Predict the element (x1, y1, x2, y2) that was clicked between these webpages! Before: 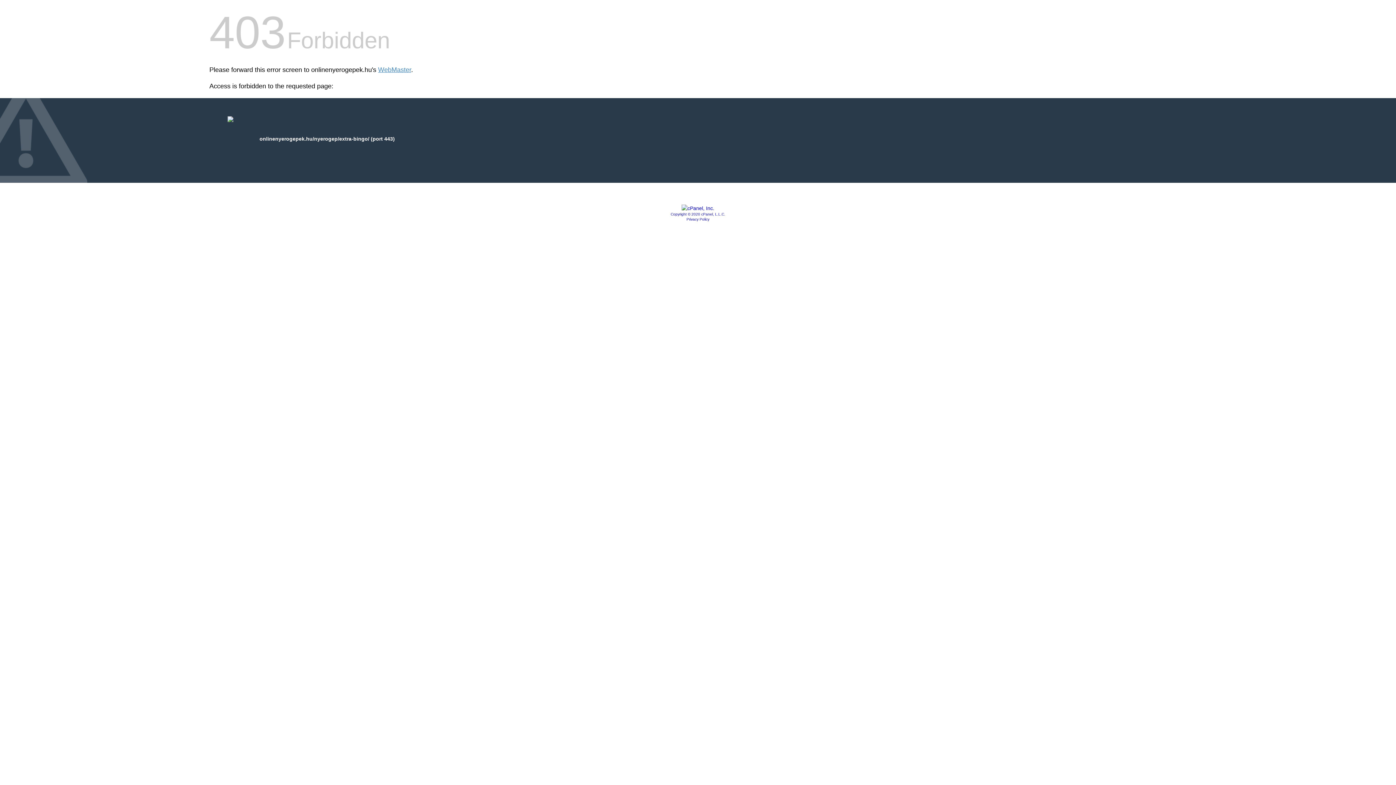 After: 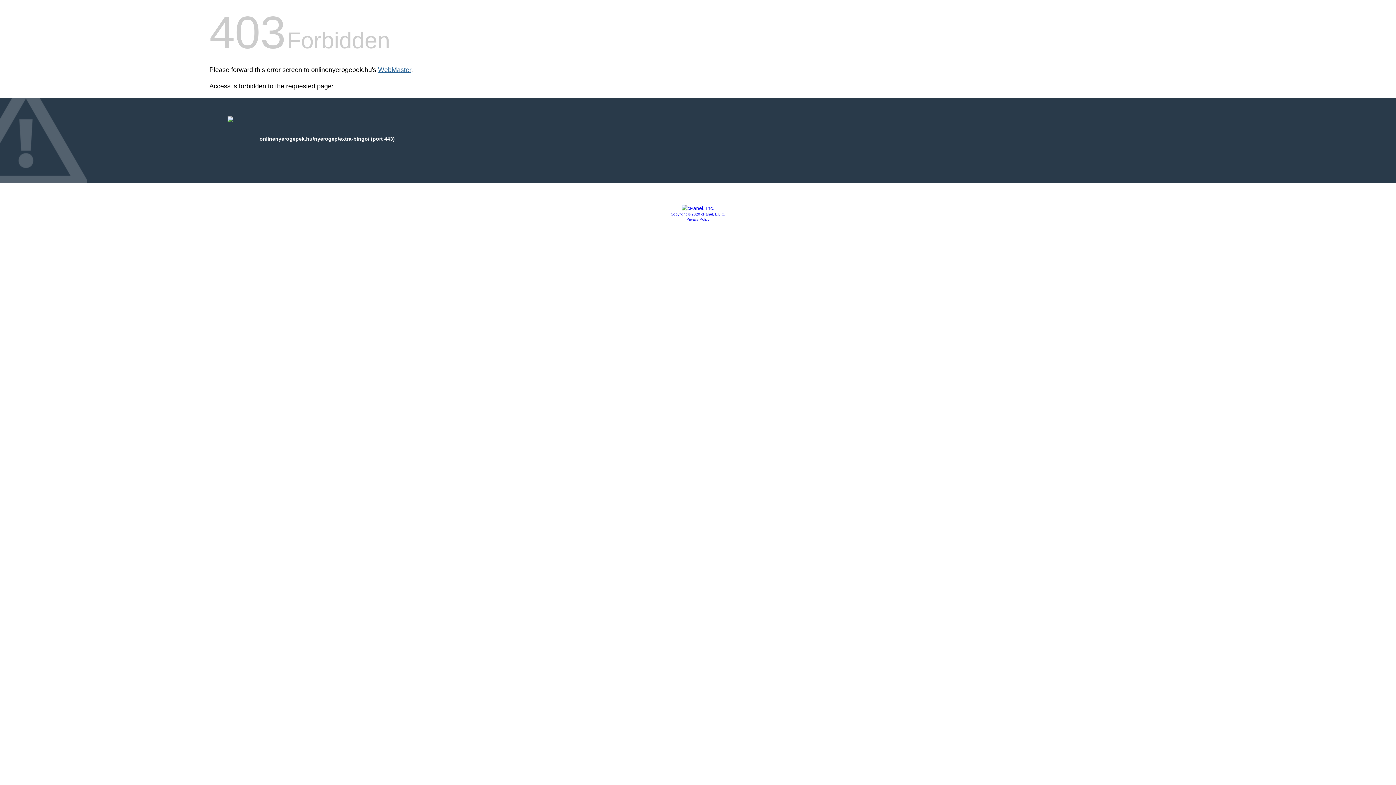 Action: bbox: (378, 66, 411, 73) label: WebMaster